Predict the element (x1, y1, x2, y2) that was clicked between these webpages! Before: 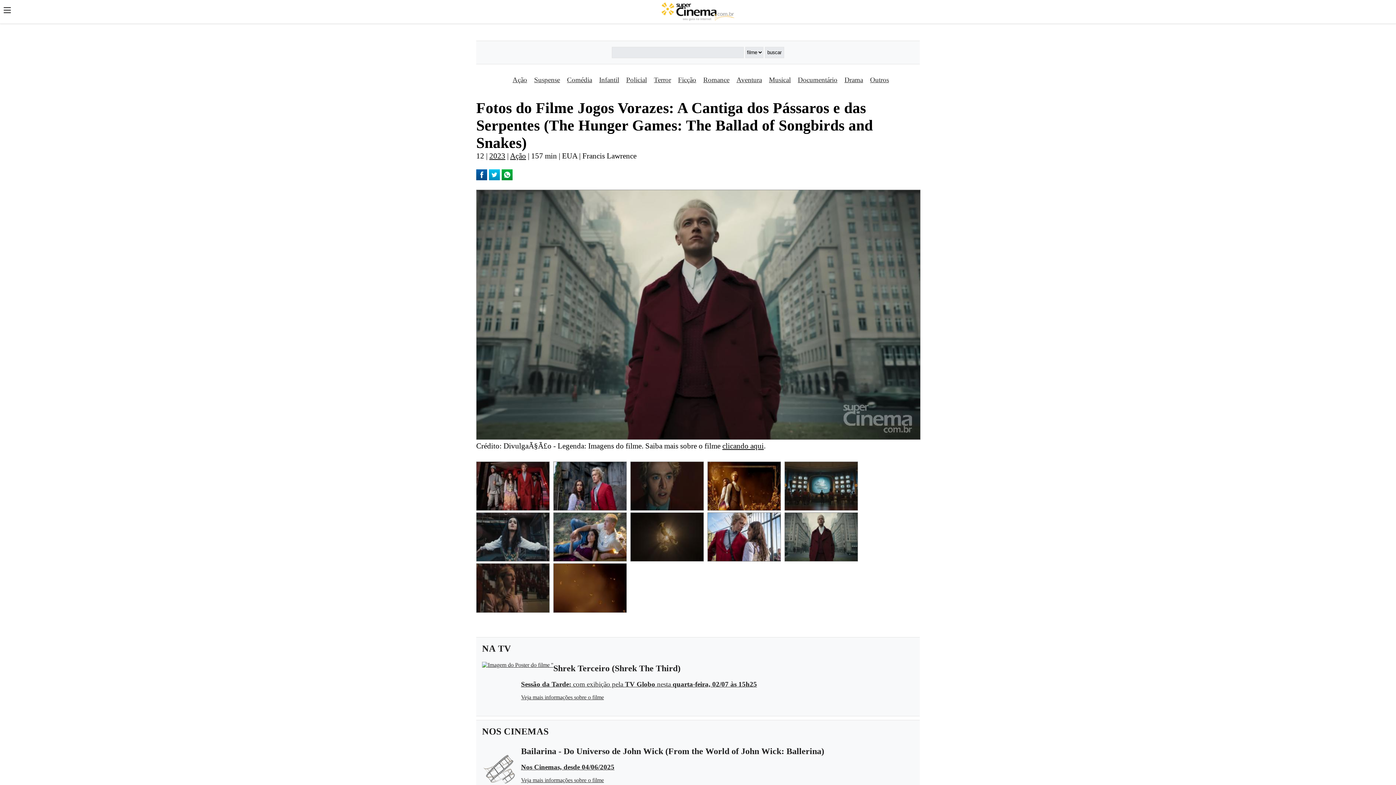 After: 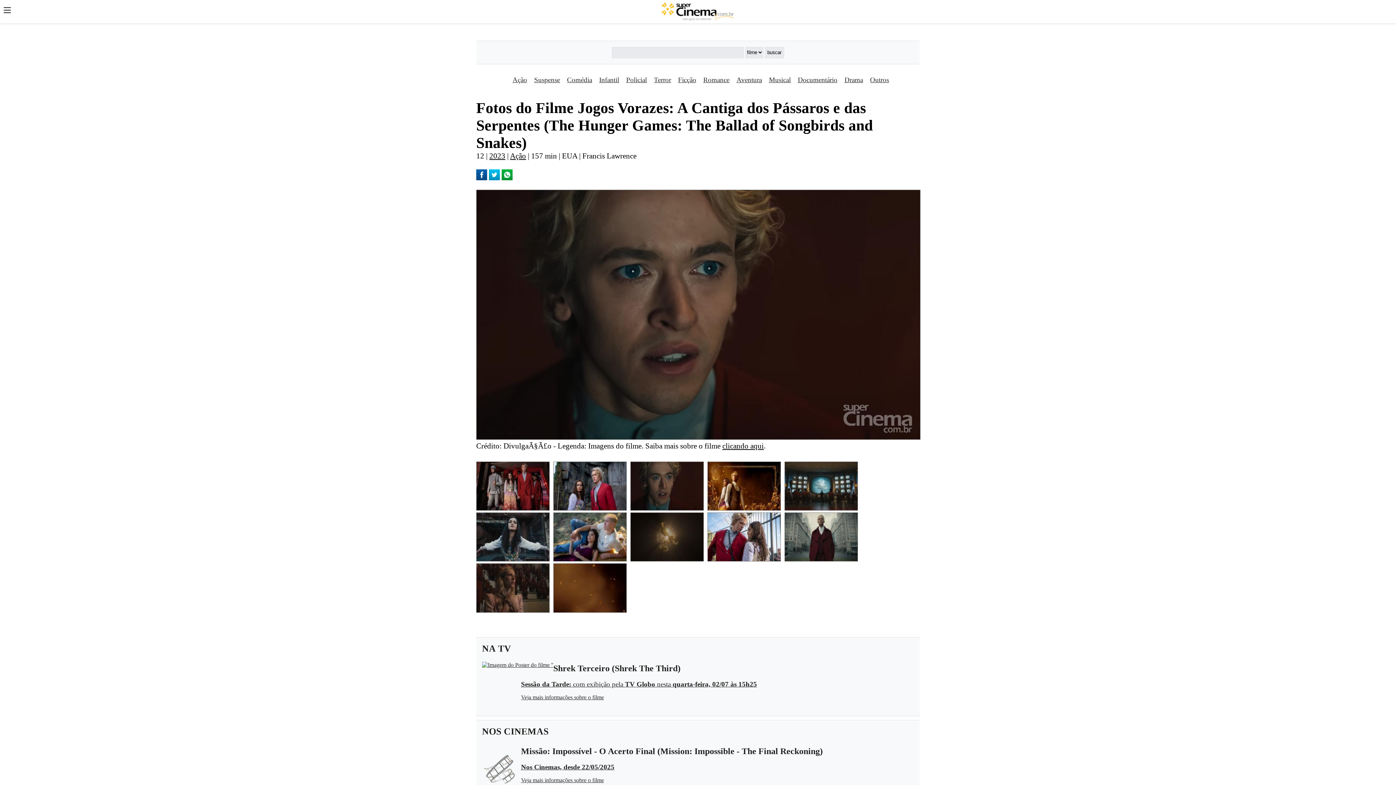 Action: bbox: (630, 504, 707, 512)